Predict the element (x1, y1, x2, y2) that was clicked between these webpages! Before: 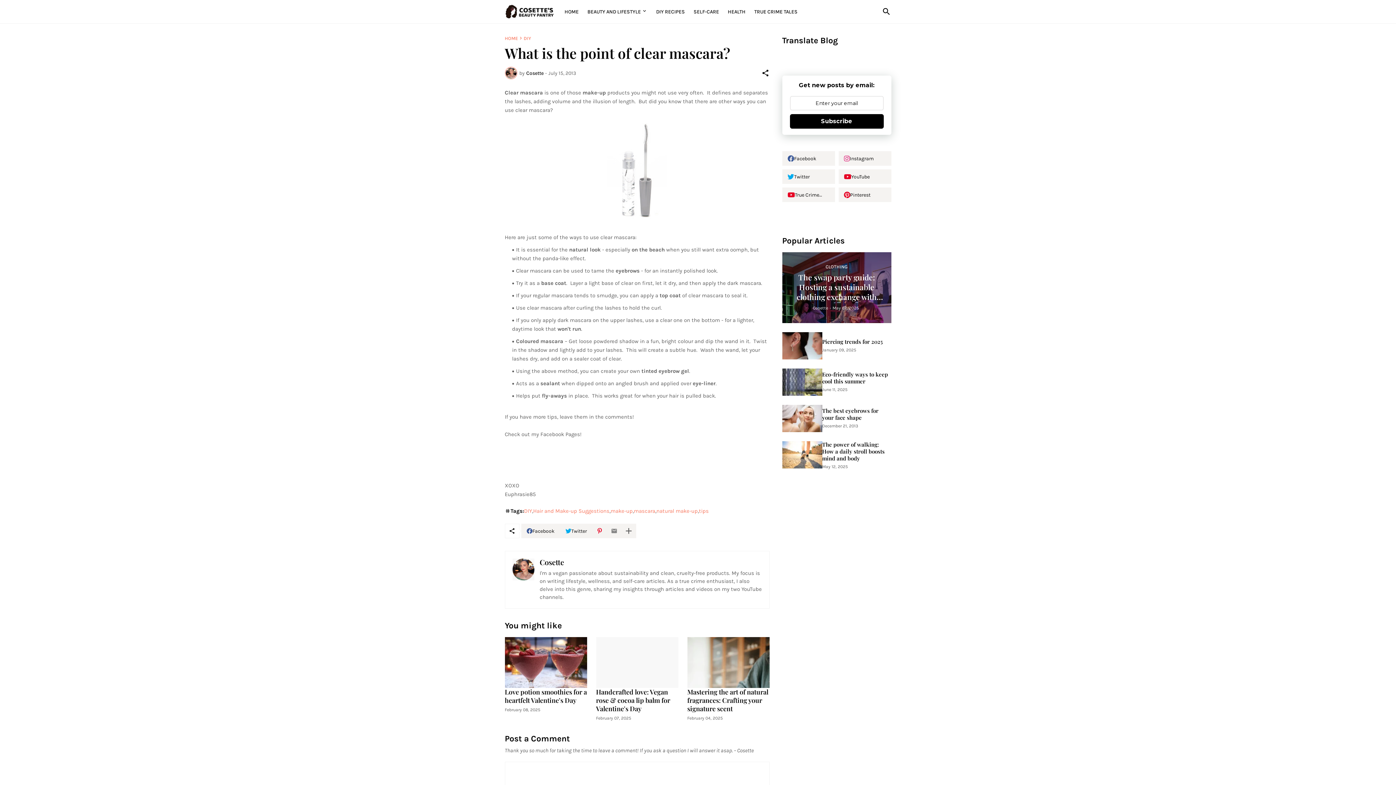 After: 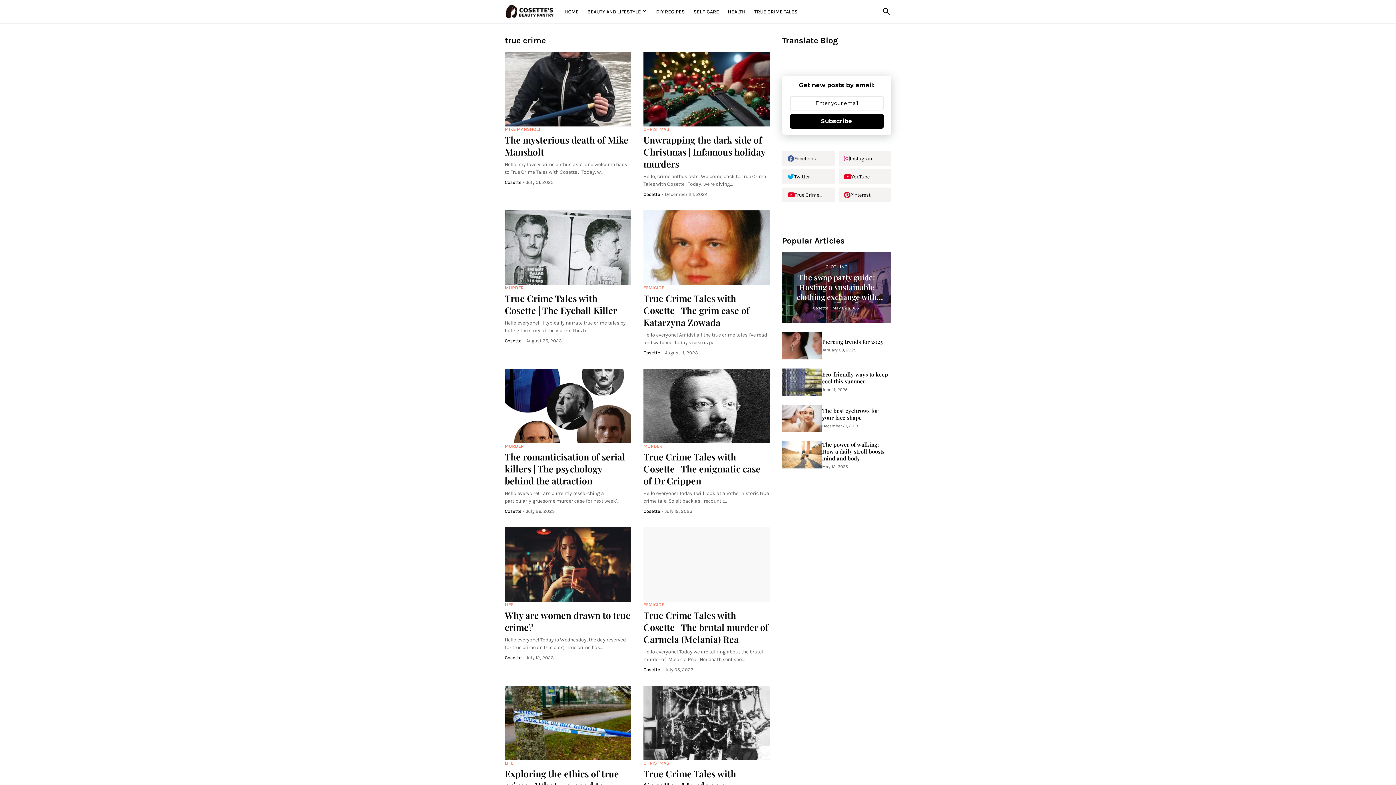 Action: bbox: (754, 0, 797, 23) label: TRUE CRIME TALES